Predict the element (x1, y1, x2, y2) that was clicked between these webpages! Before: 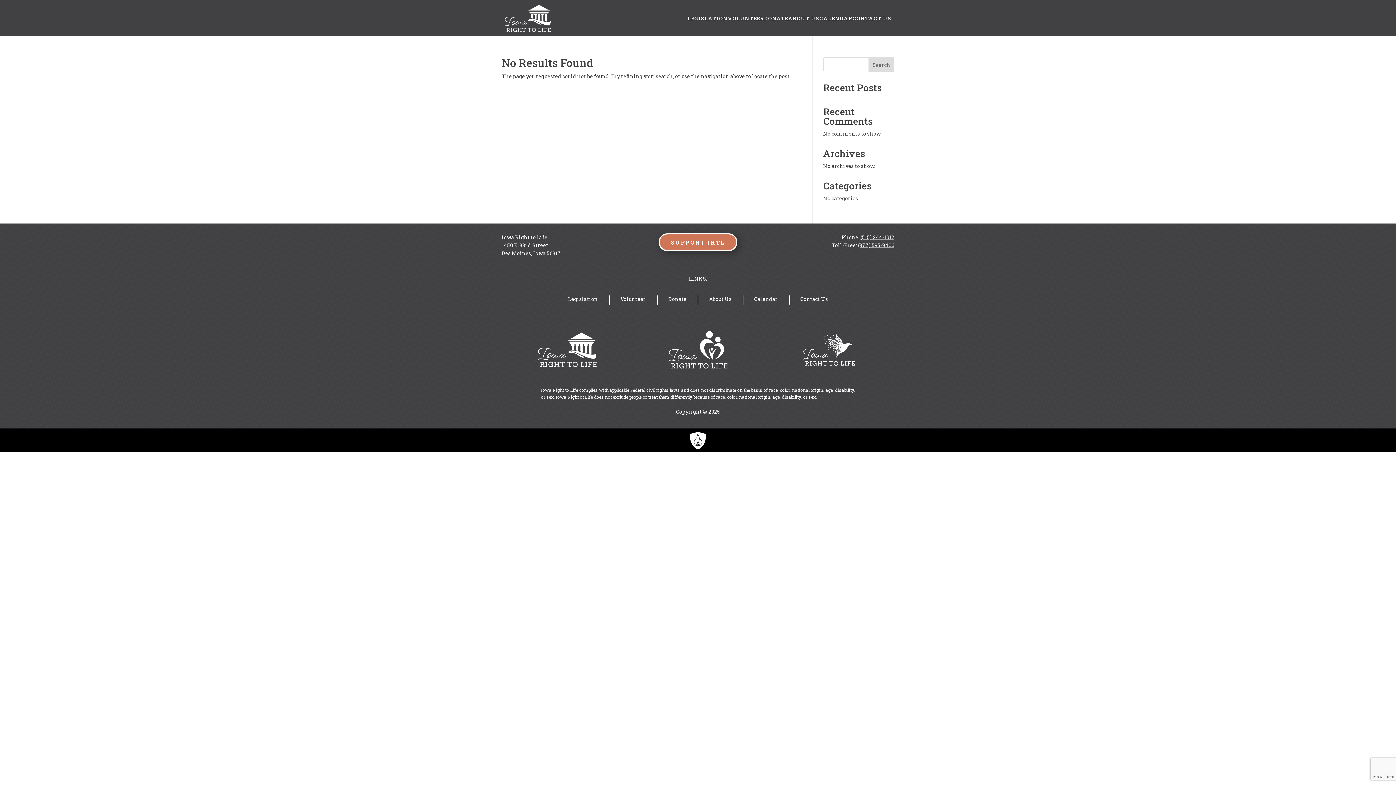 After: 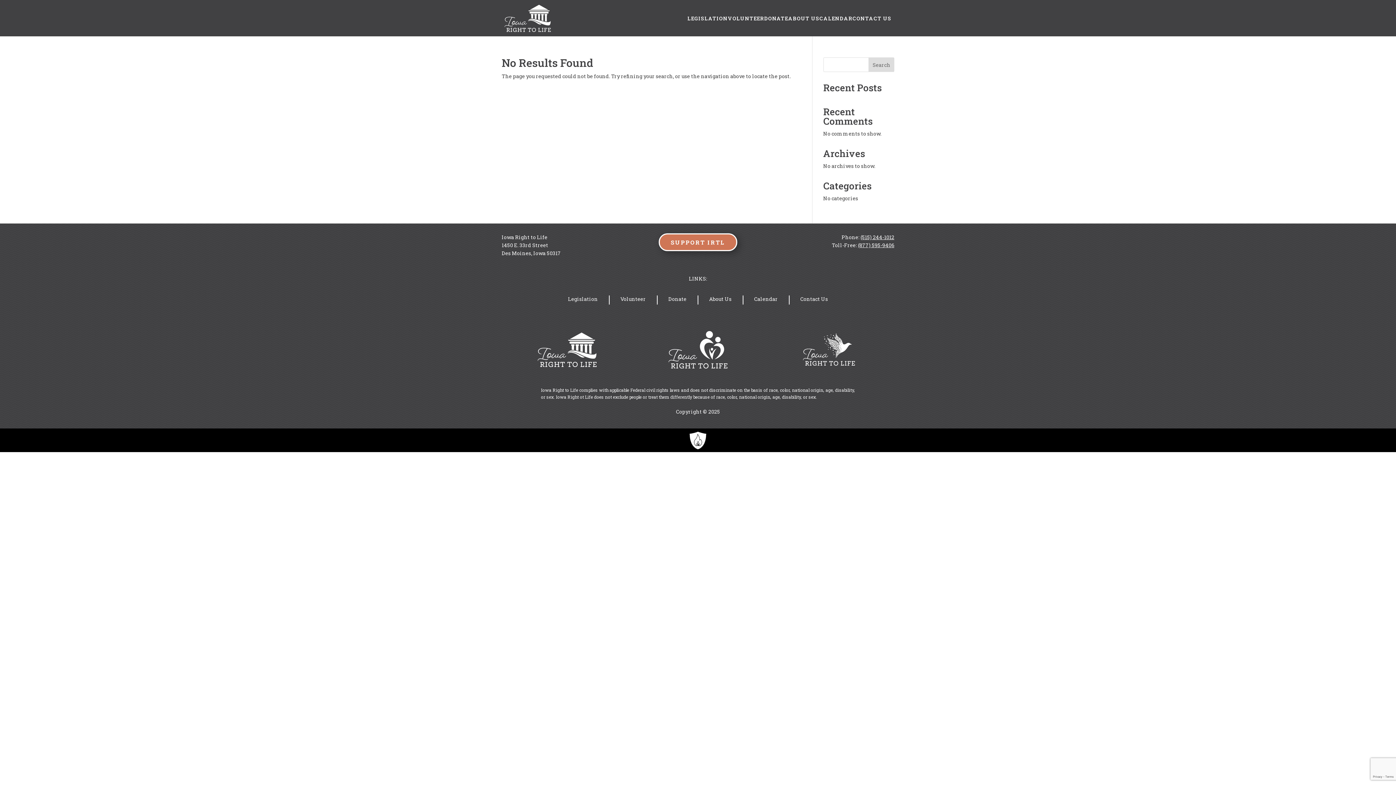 Action: bbox: (858, 241, 894, 248) label: (877) 595-9406